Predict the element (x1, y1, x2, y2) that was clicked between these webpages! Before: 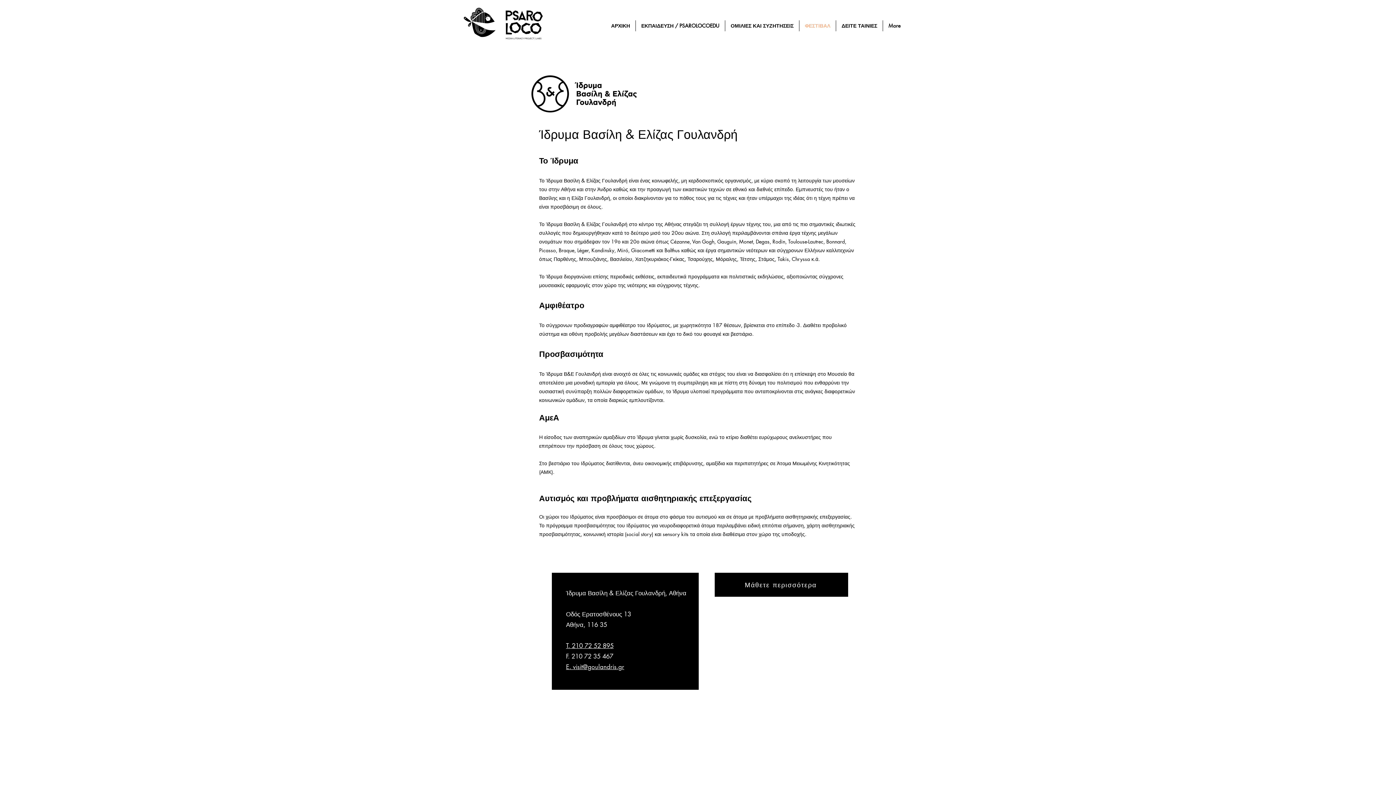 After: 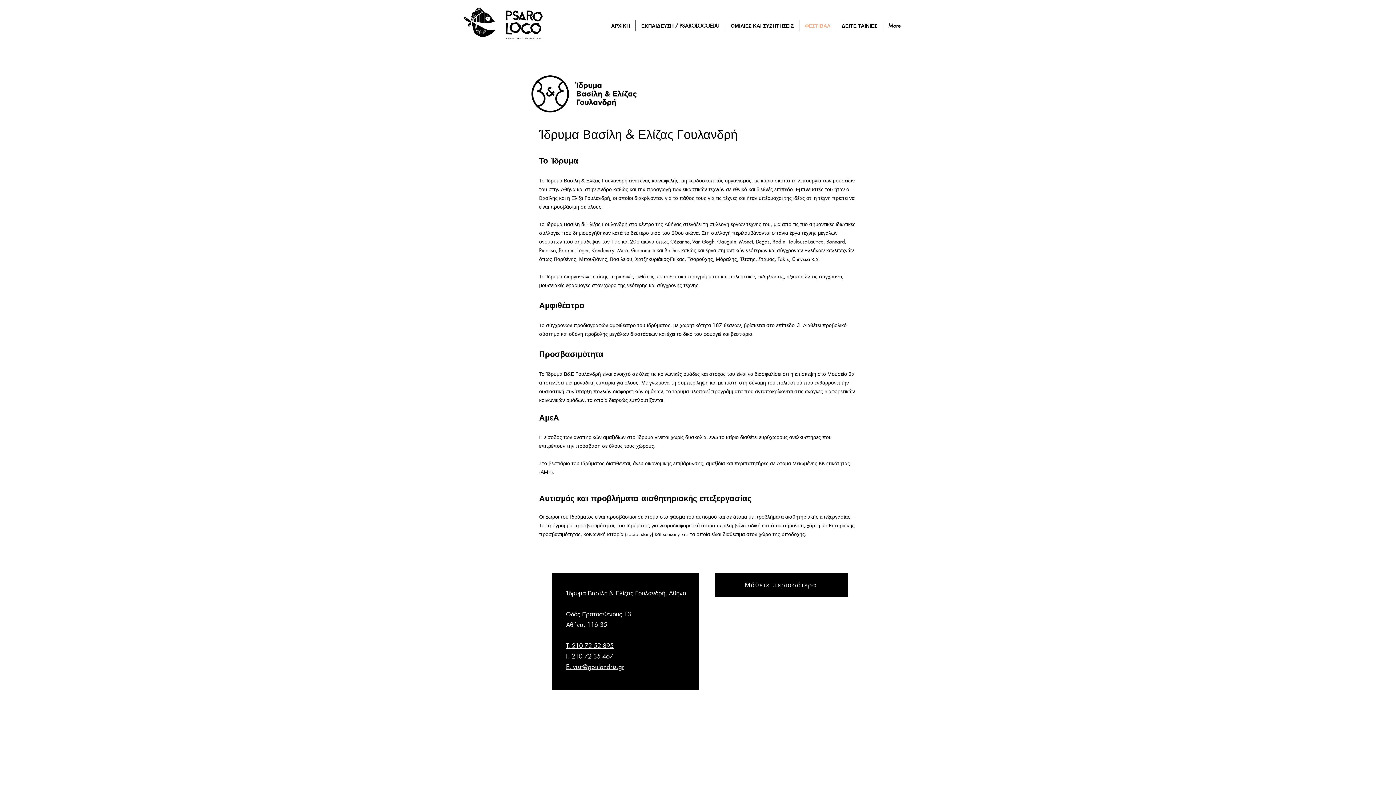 Action: bbox: (566, 663, 624, 671) label: E. visit@goulandris.gr